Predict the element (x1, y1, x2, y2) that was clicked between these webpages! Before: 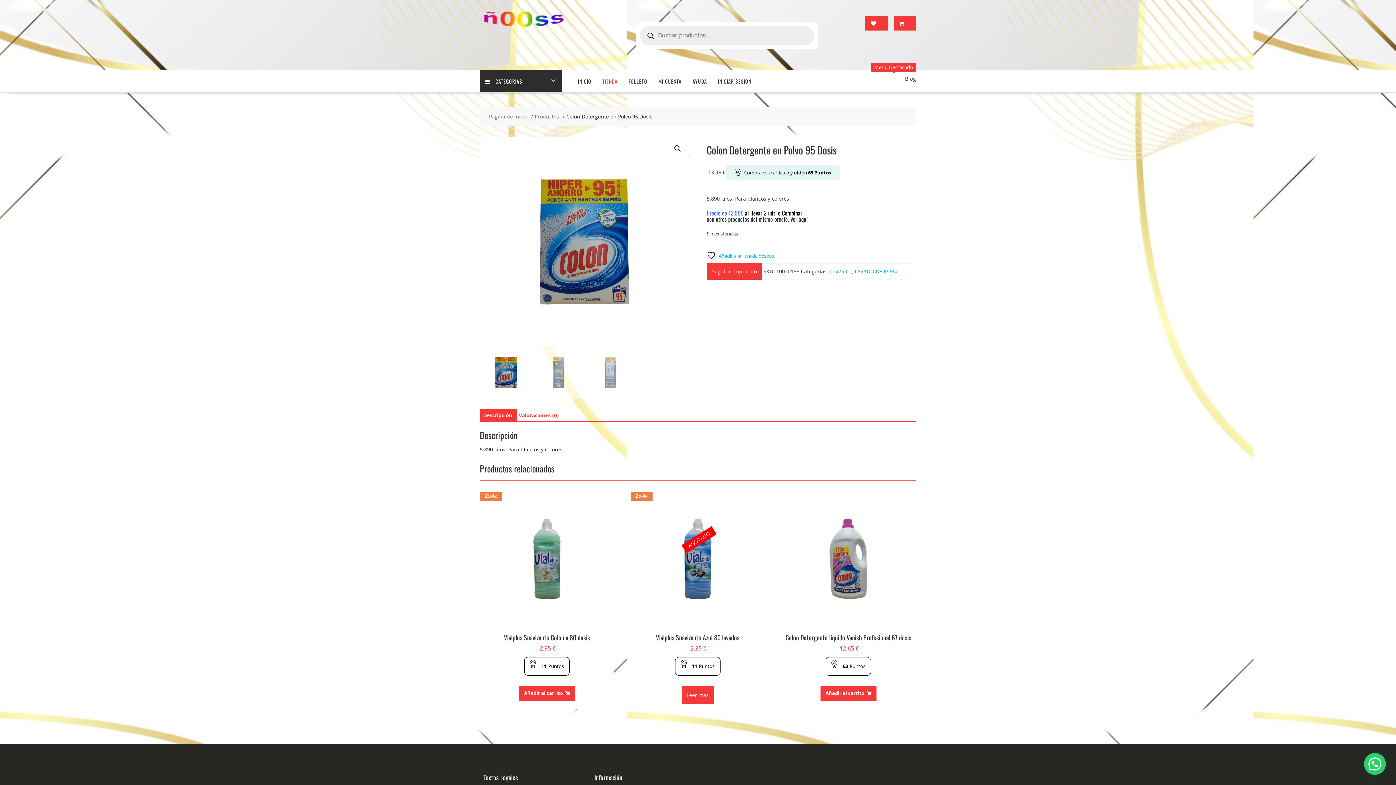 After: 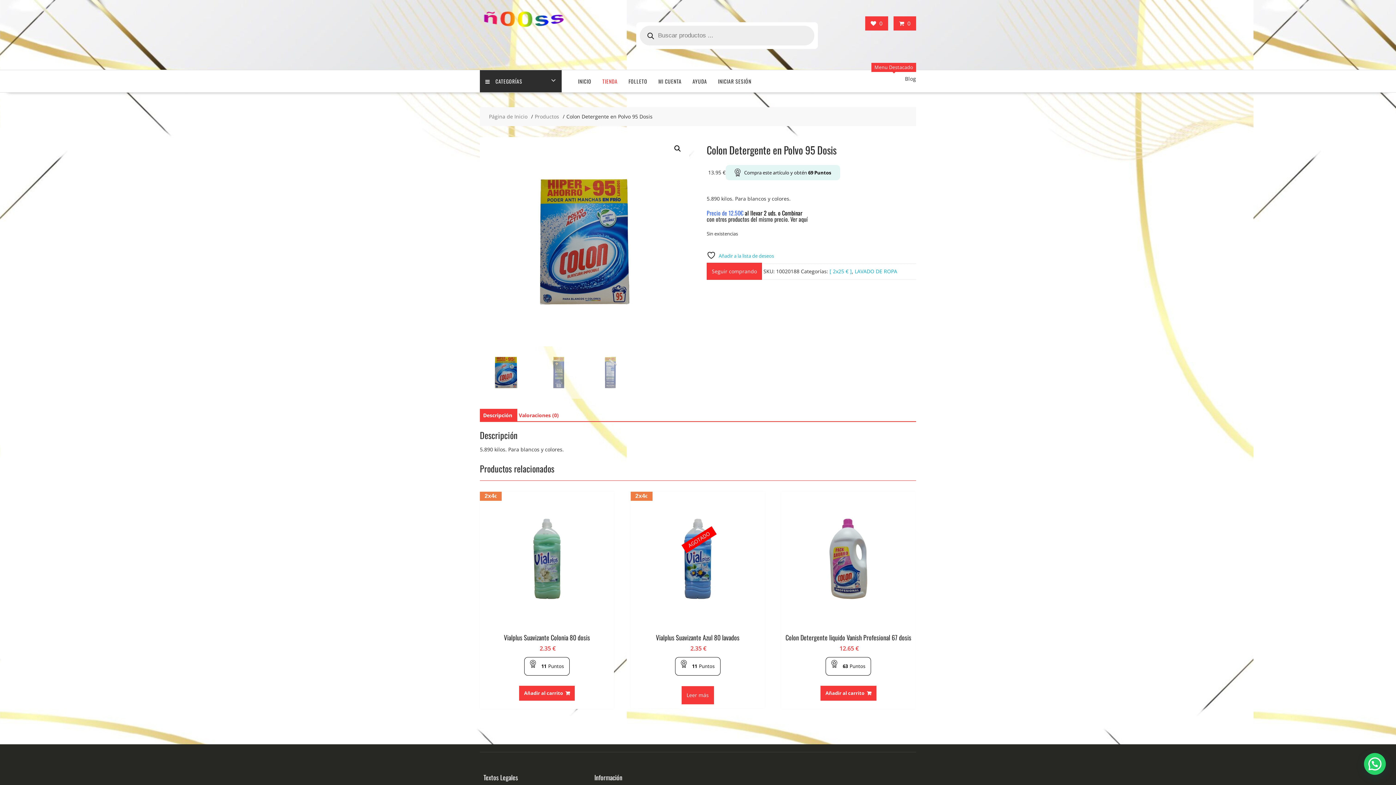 Action: bbox: (483, 409, 512, 422) label: Descripción